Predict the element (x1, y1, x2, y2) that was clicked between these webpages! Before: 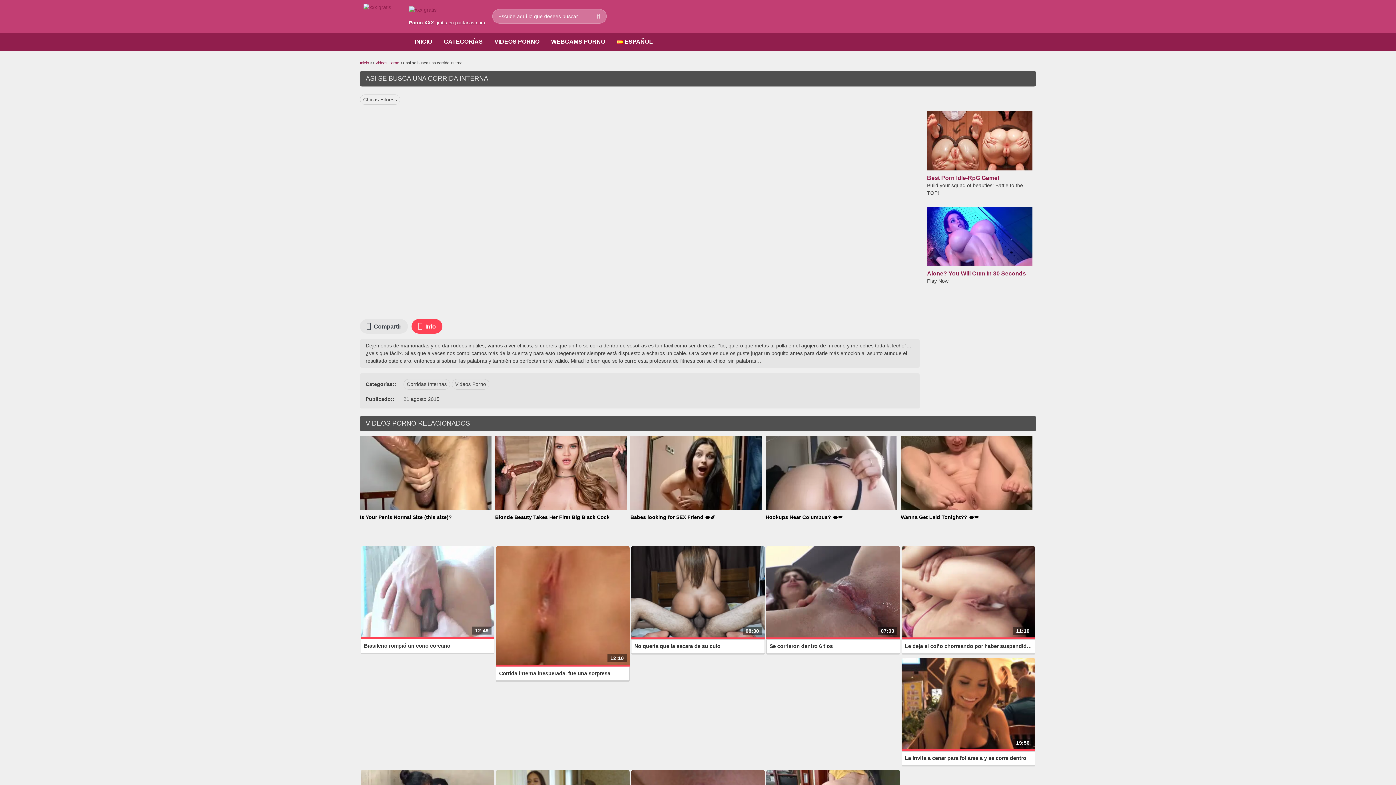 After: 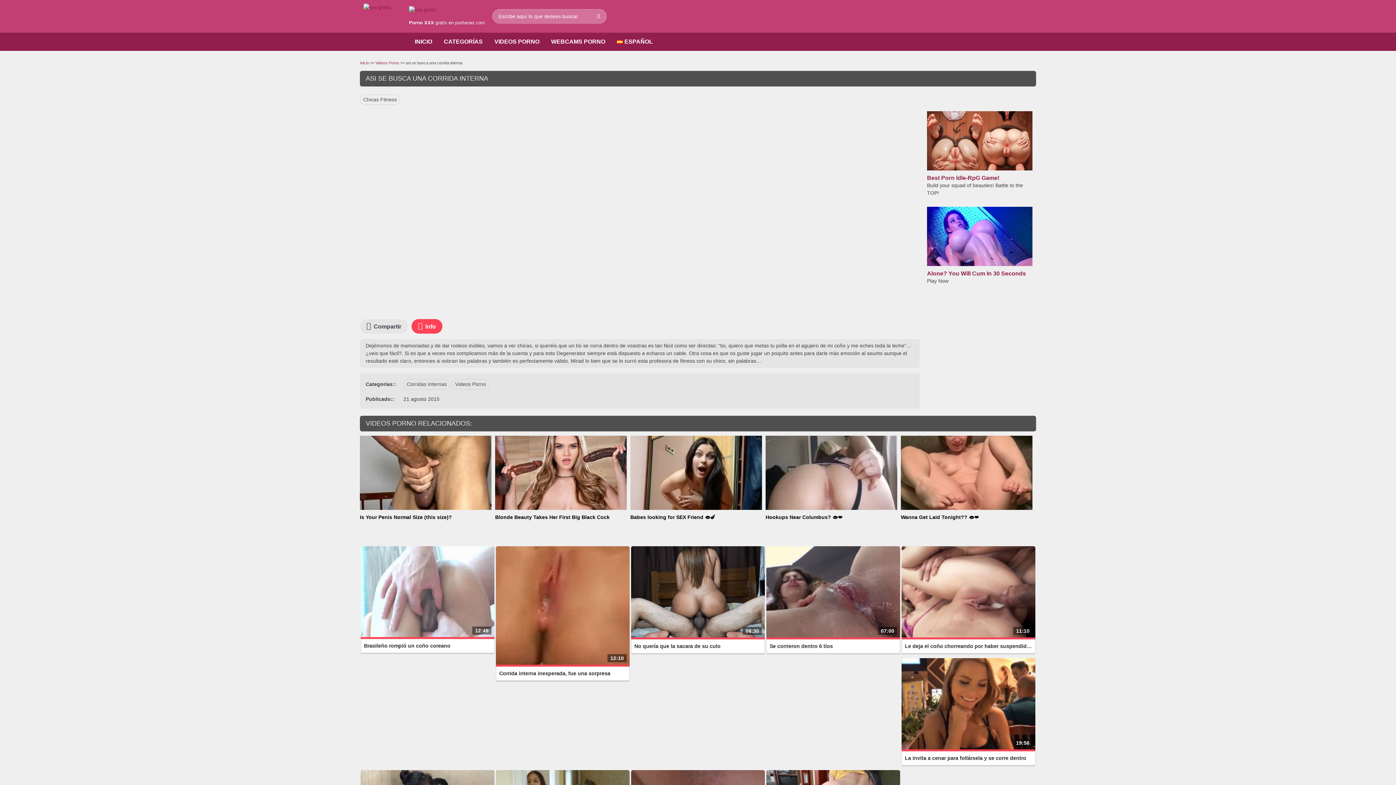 Action: label: Is Your Penis Normal Size (this size)? bbox: (360, 436, 491, 542)